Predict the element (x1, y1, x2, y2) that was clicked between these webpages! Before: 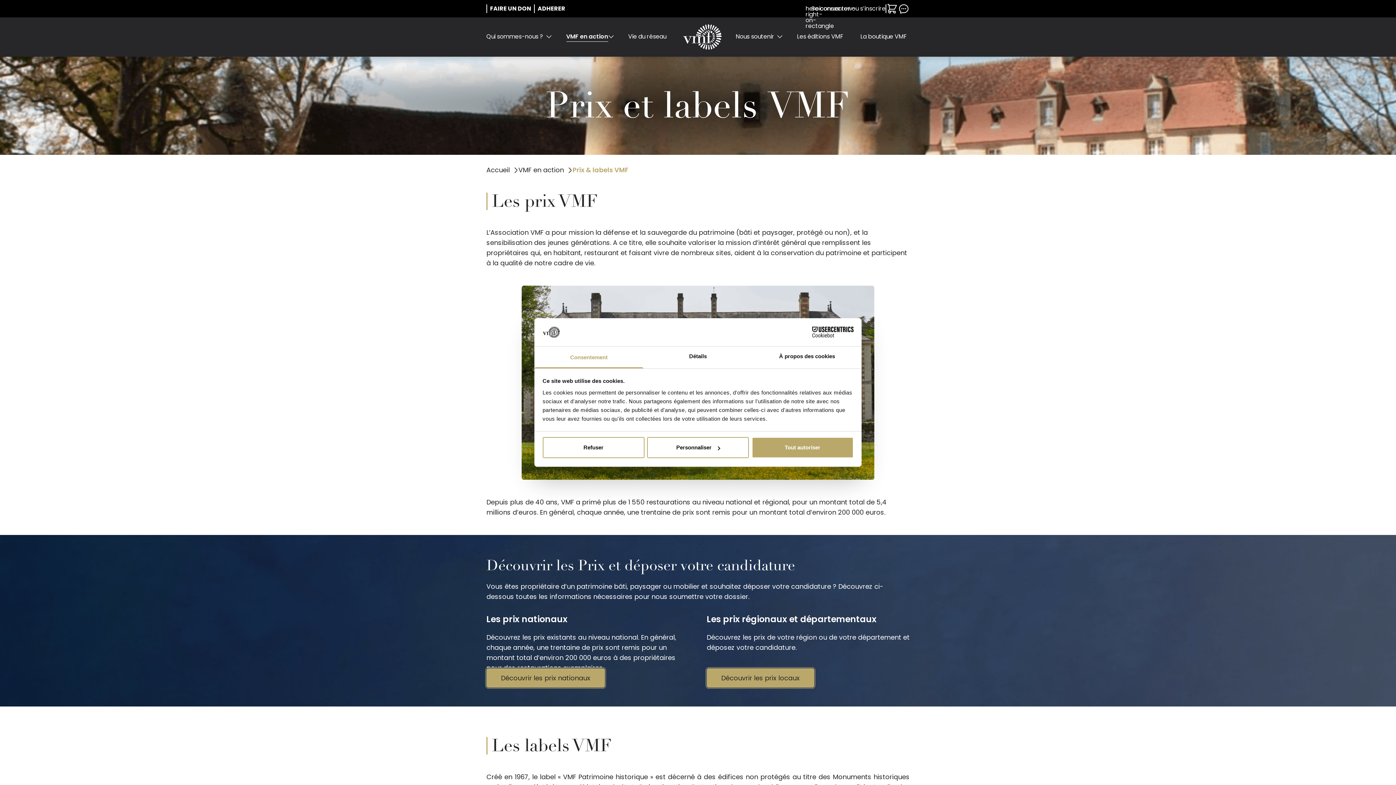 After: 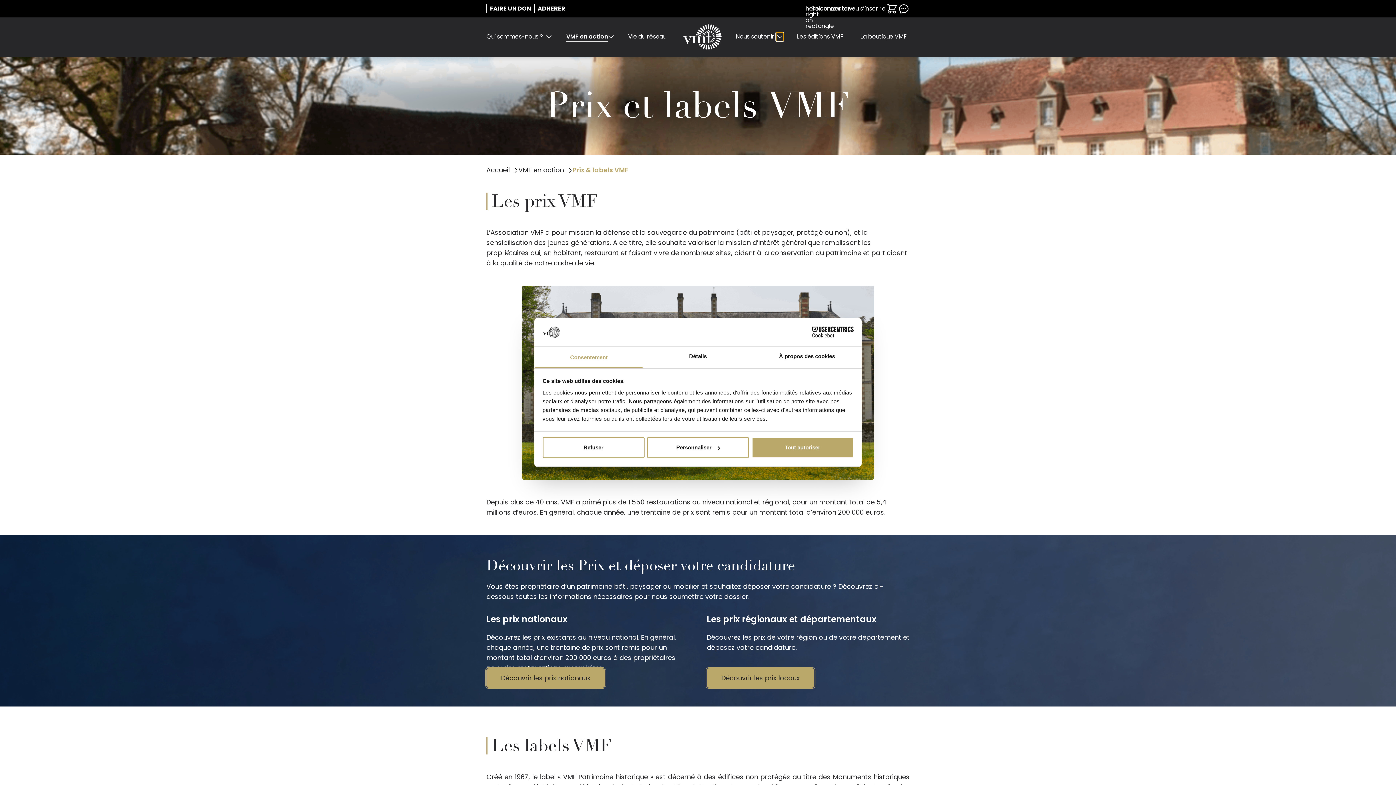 Action: label: Ouvrir la liste déroulante bbox: (776, 32, 783, 41)